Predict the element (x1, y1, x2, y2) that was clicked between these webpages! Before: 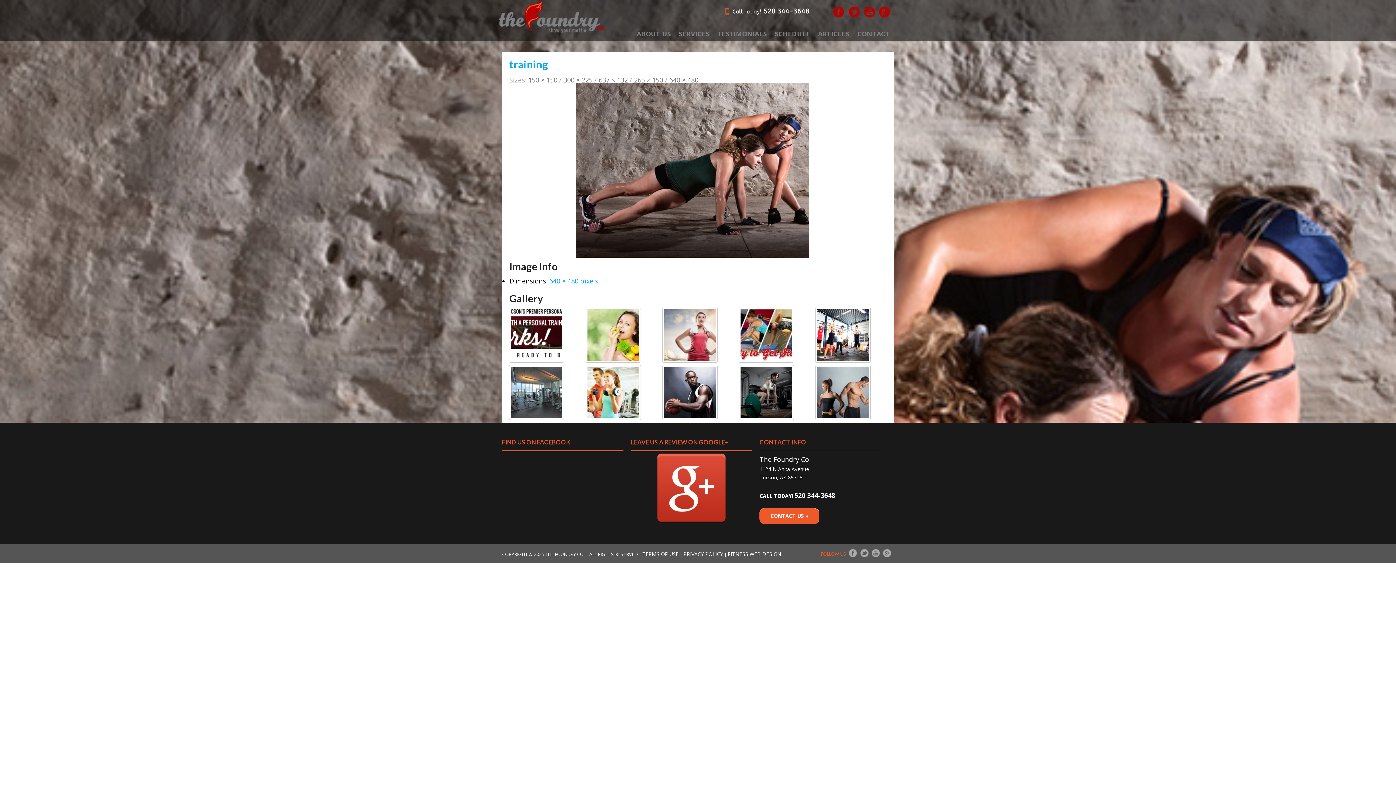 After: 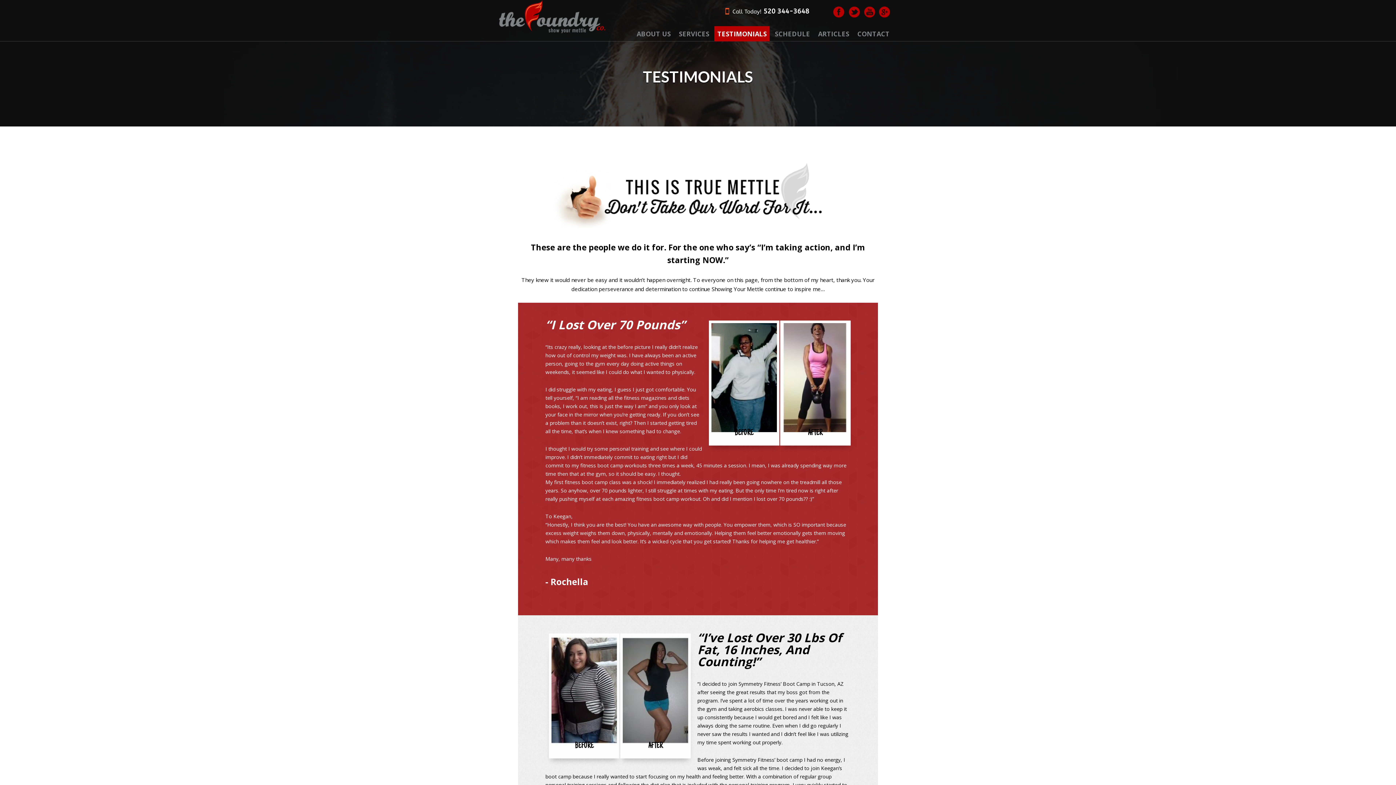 Action: label: TESTIMONIALS bbox: (714, 26, 769, 41)